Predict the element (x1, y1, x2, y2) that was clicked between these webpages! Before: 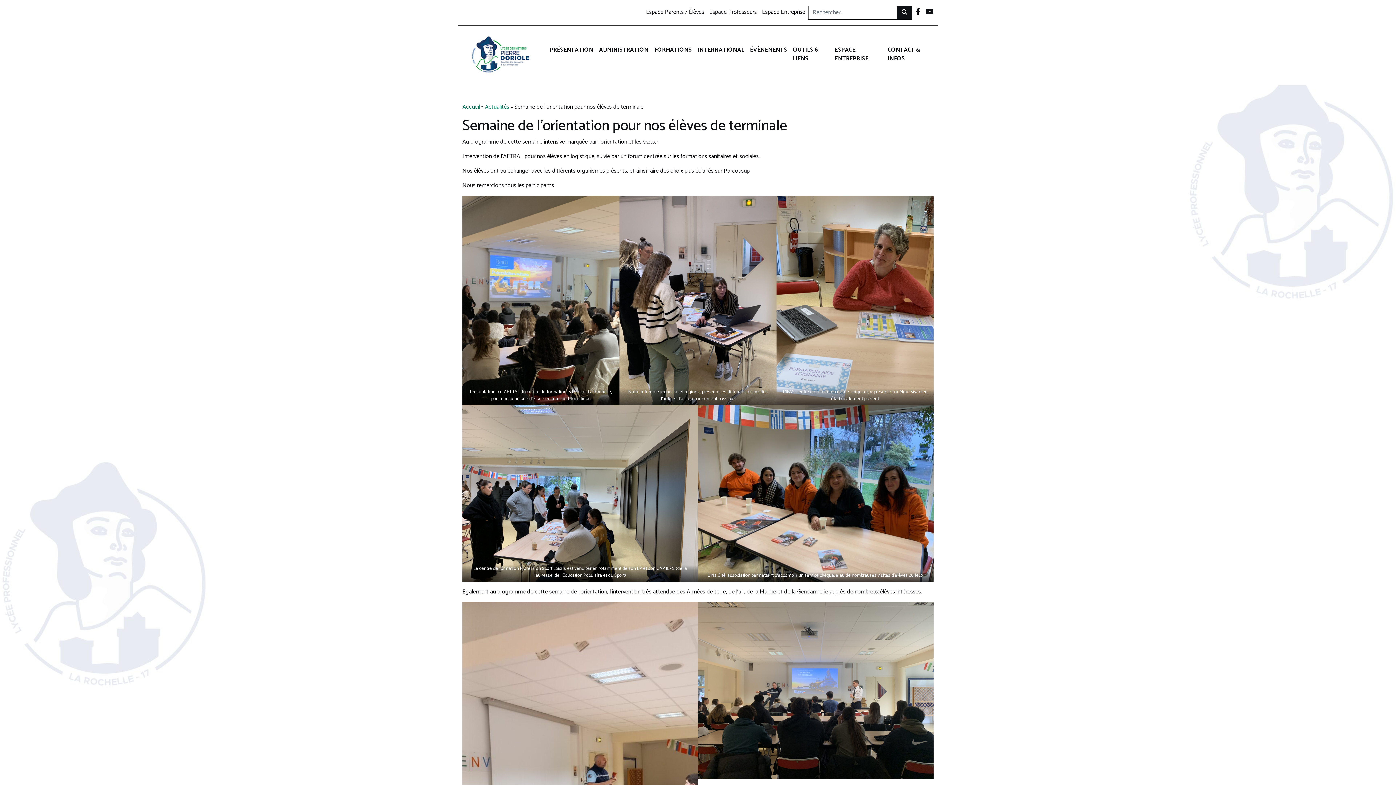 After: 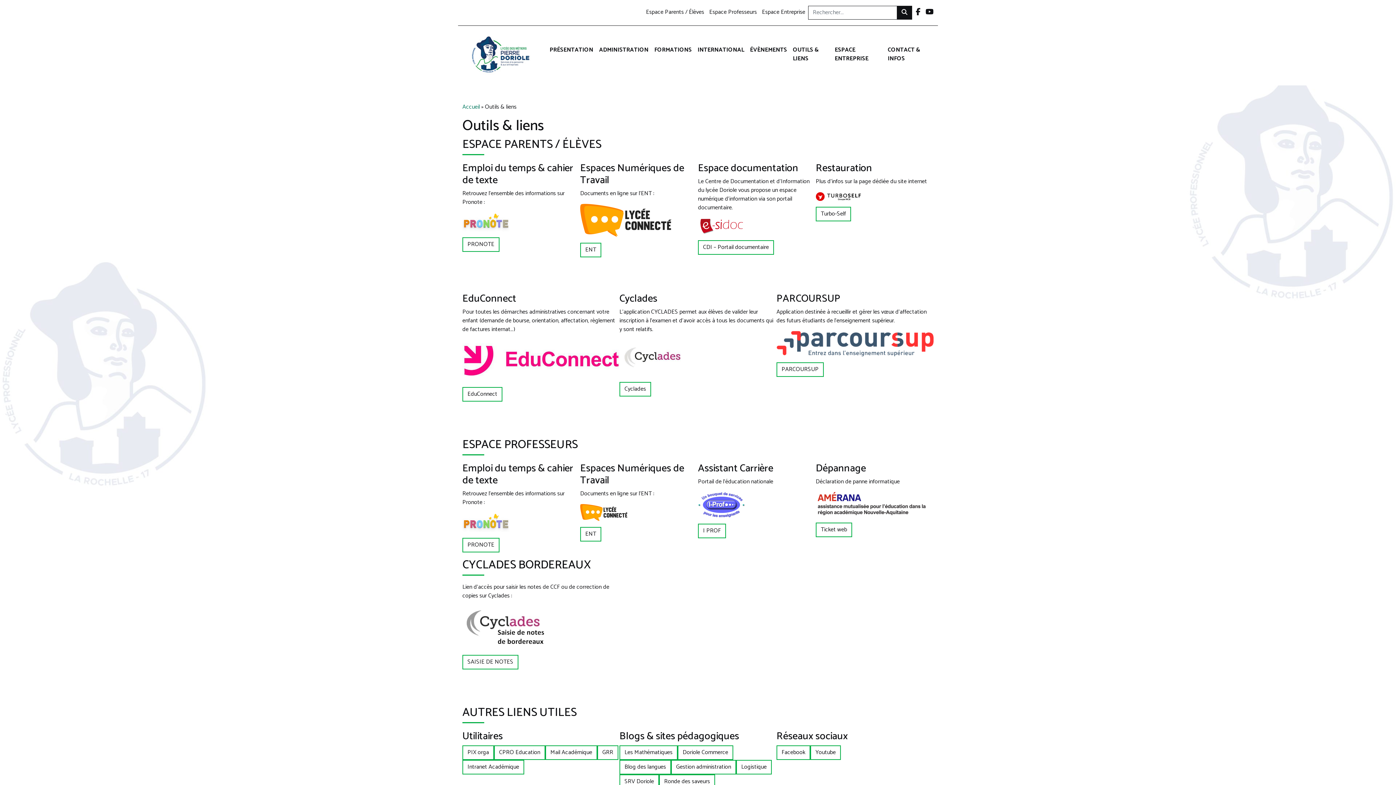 Action: bbox: (790, 43, 831, 67) label: OUTILS & LIENS